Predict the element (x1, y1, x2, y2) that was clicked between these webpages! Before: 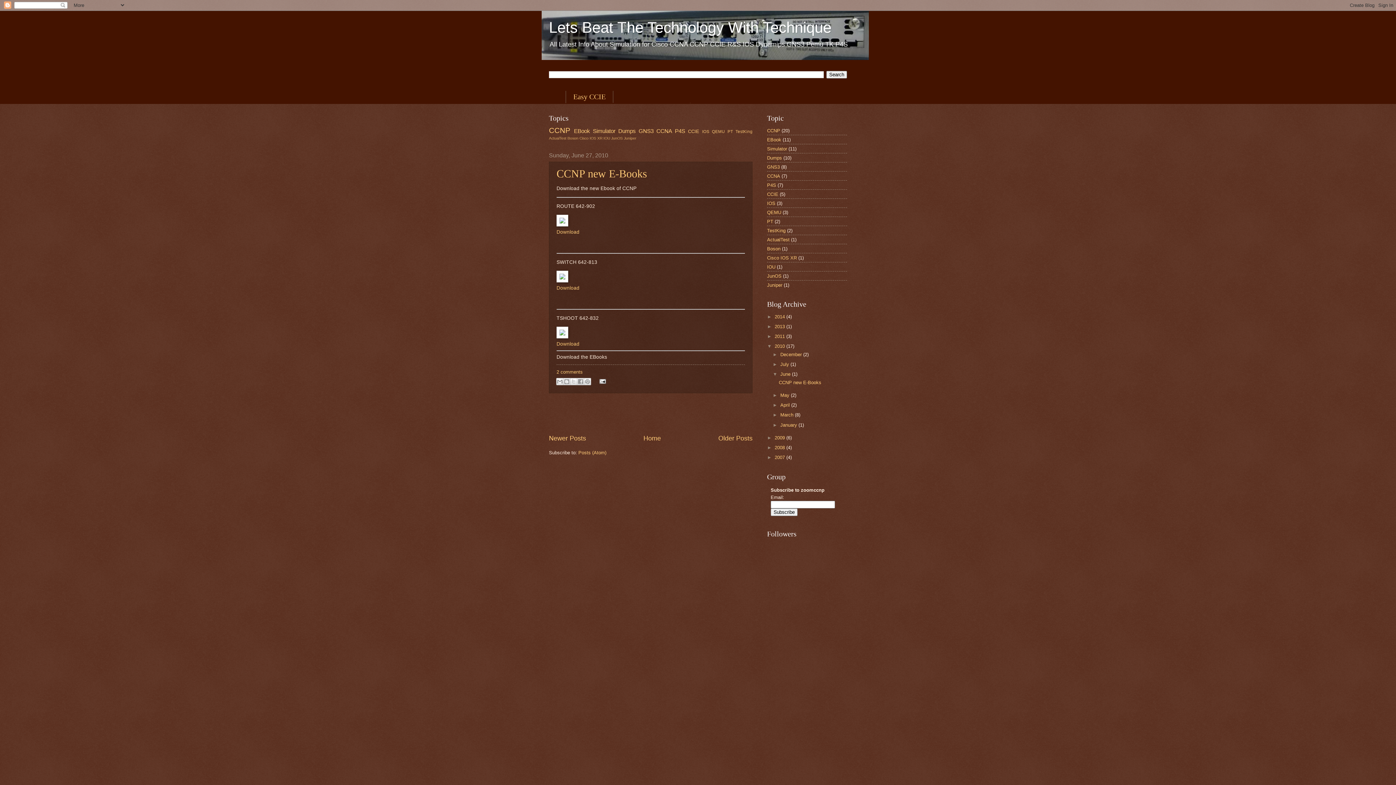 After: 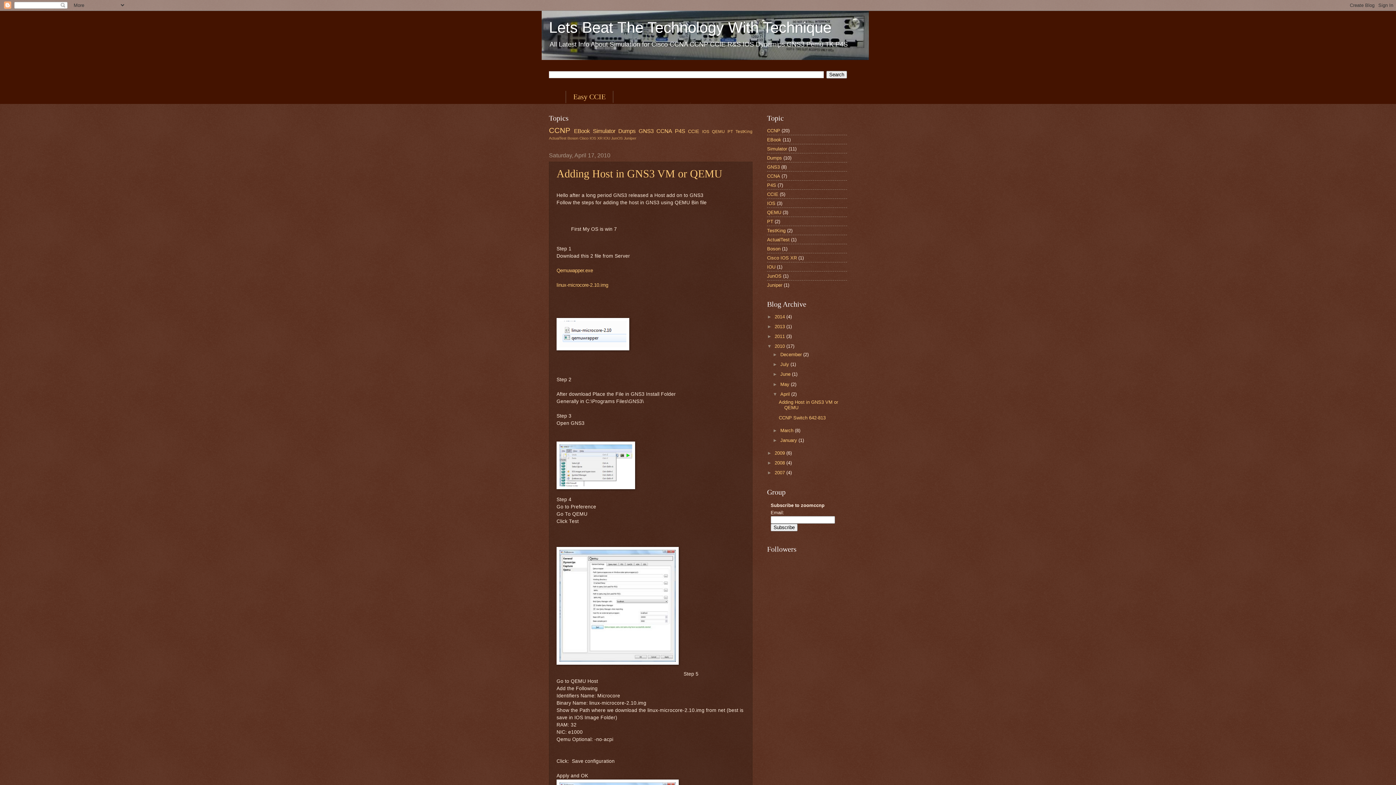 Action: label: April  bbox: (780, 402, 791, 408)